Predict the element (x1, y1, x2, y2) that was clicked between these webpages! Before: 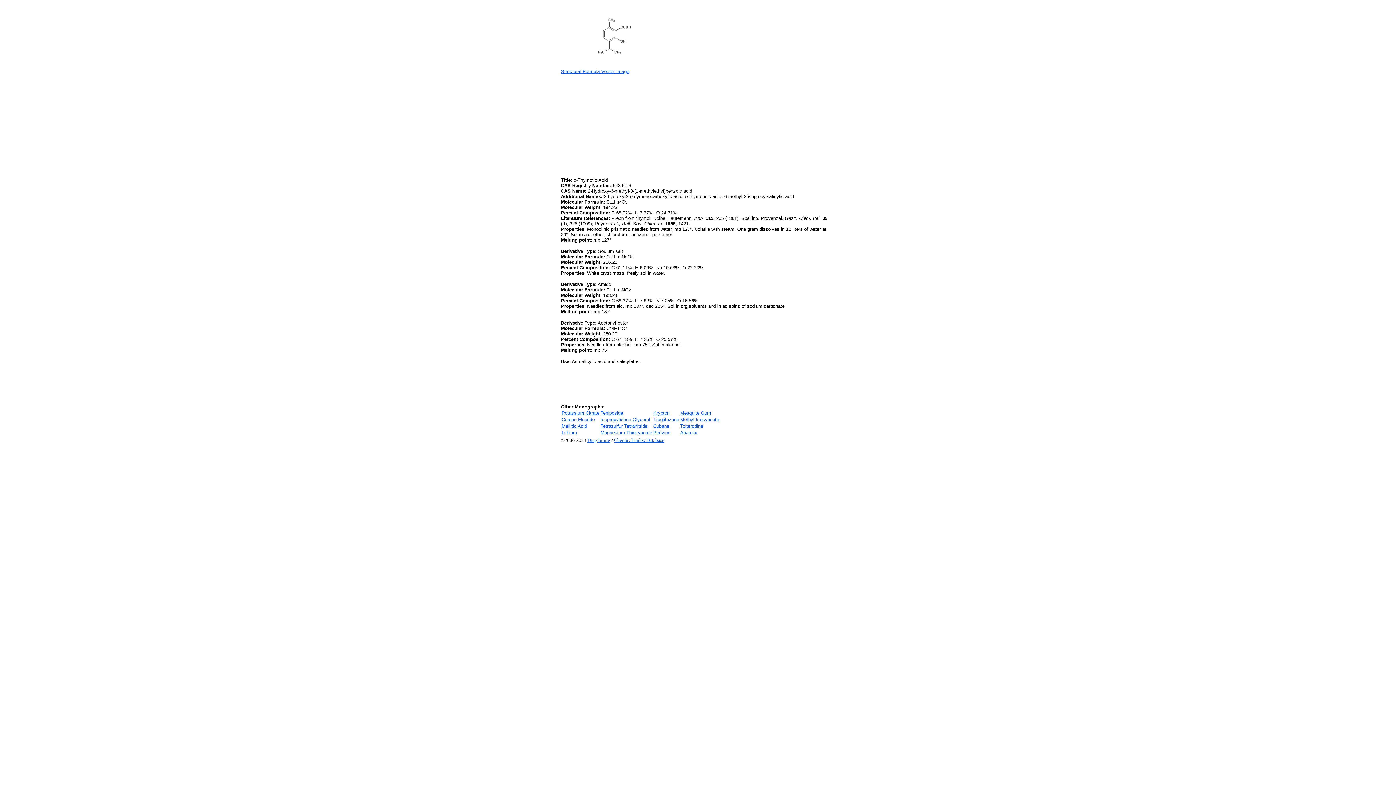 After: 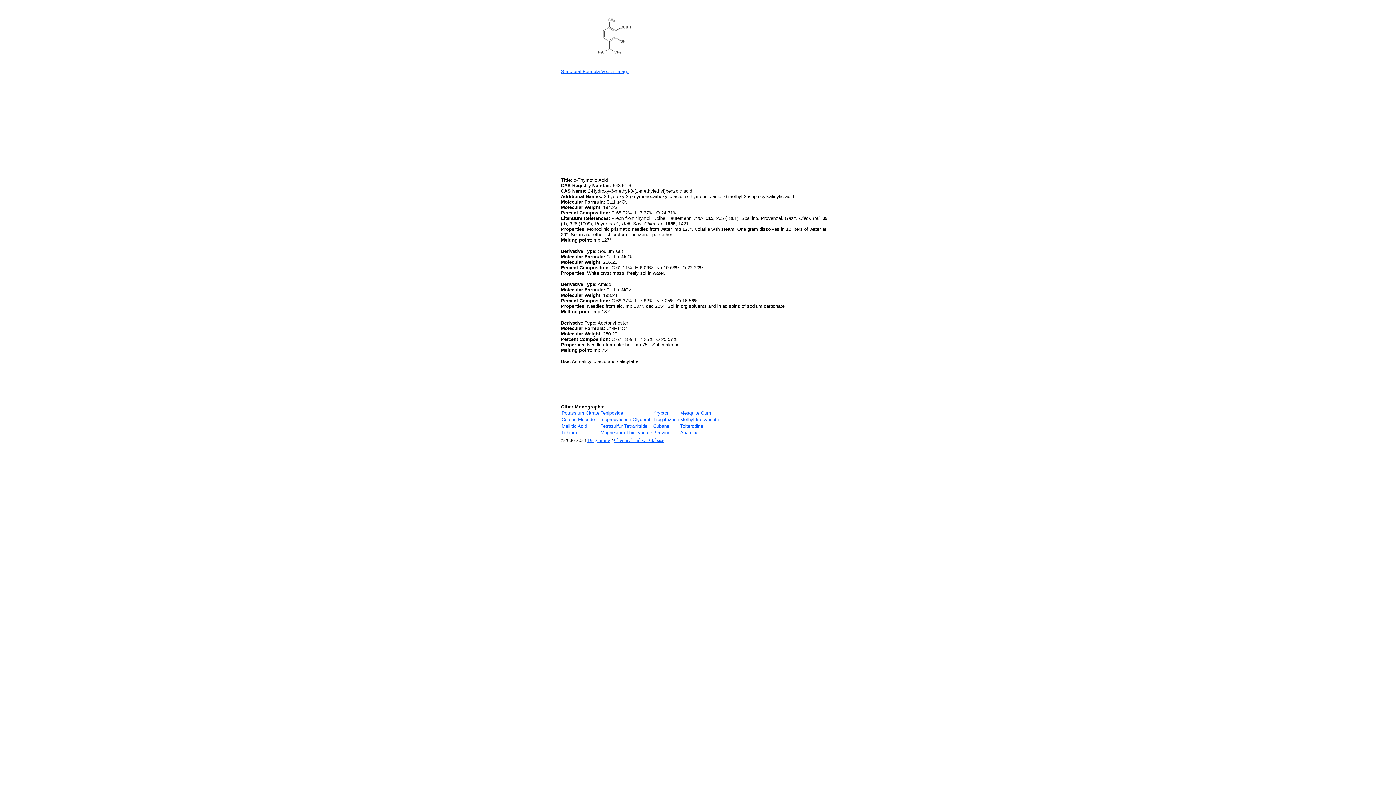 Action: label: Structural Formula Vector Image bbox: (561, 68, 629, 74)